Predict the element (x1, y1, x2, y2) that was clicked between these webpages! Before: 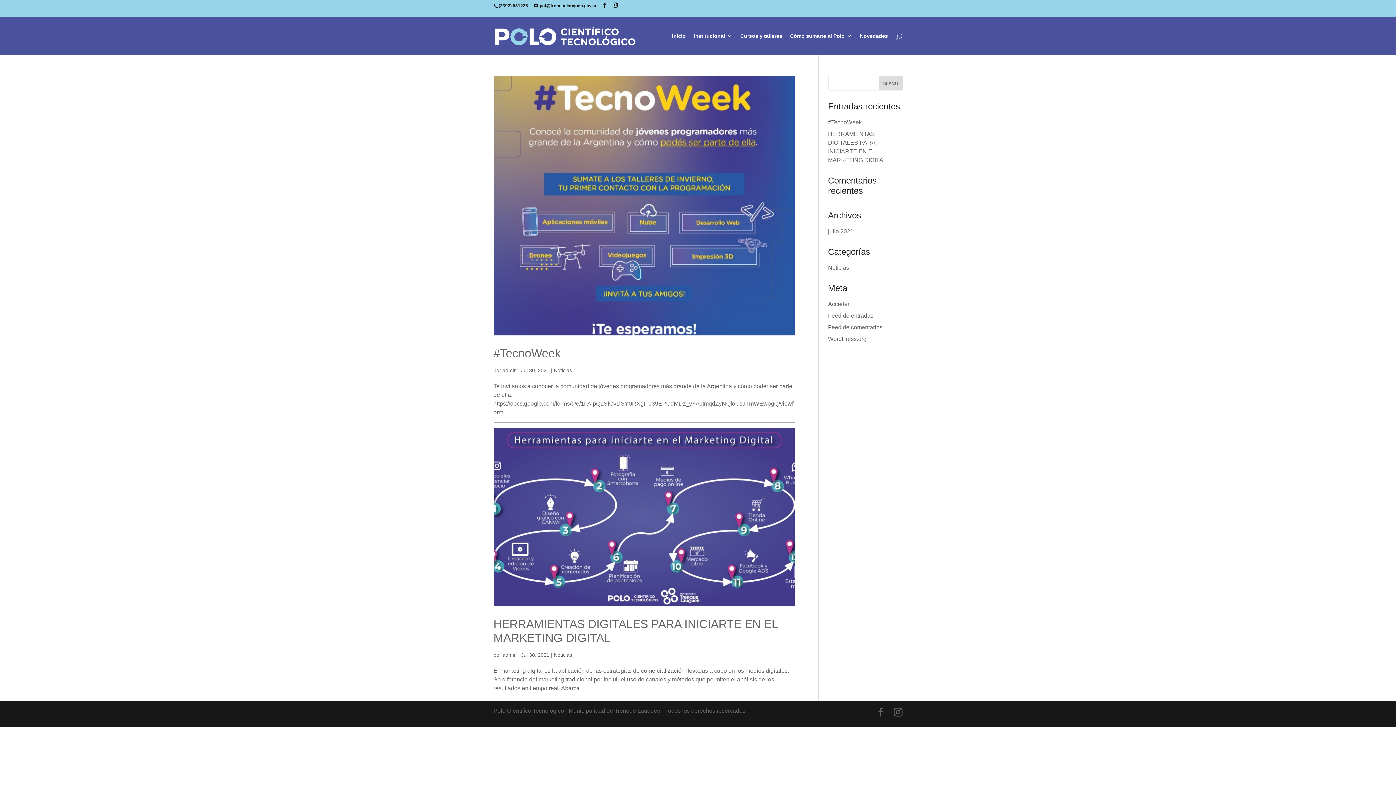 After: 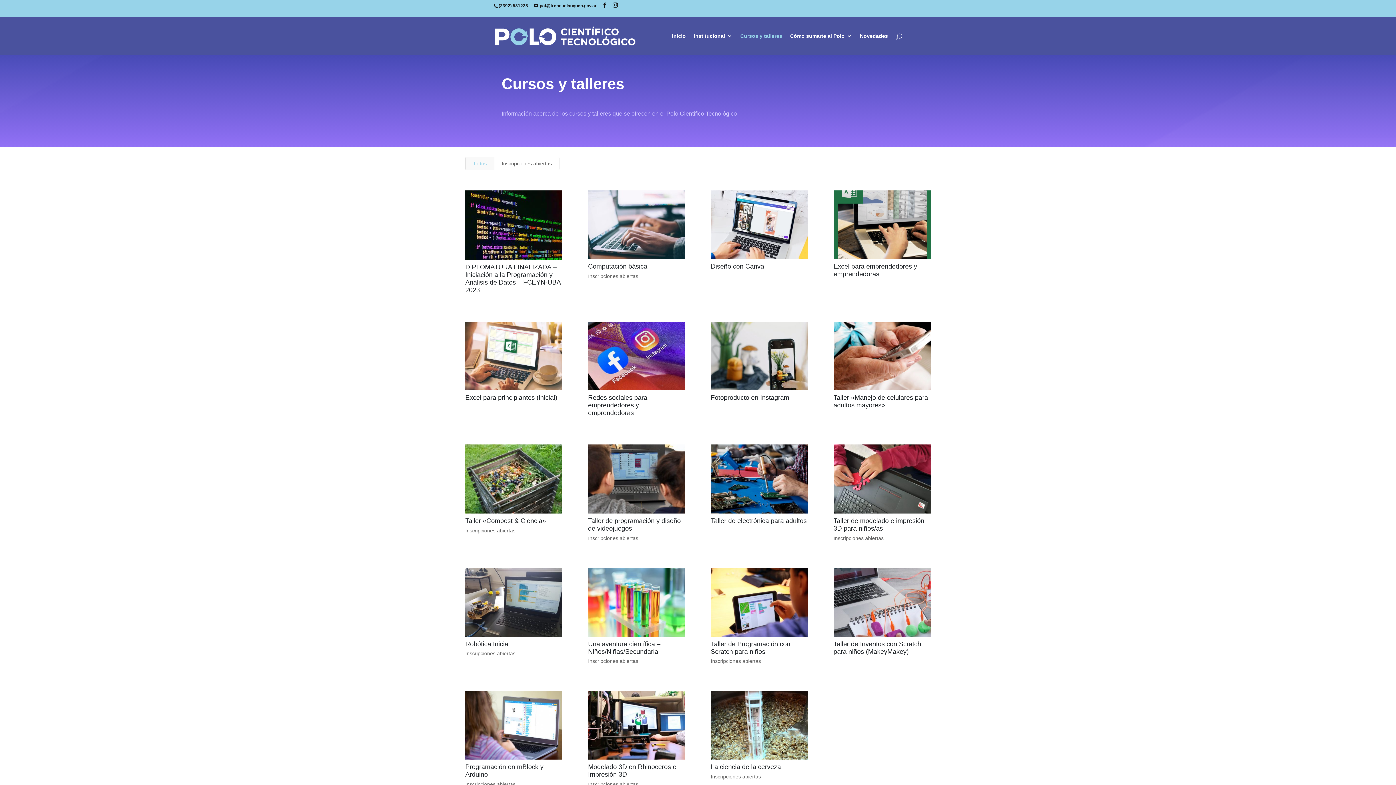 Action: label: Cursos y talleres bbox: (740, 33, 782, 54)